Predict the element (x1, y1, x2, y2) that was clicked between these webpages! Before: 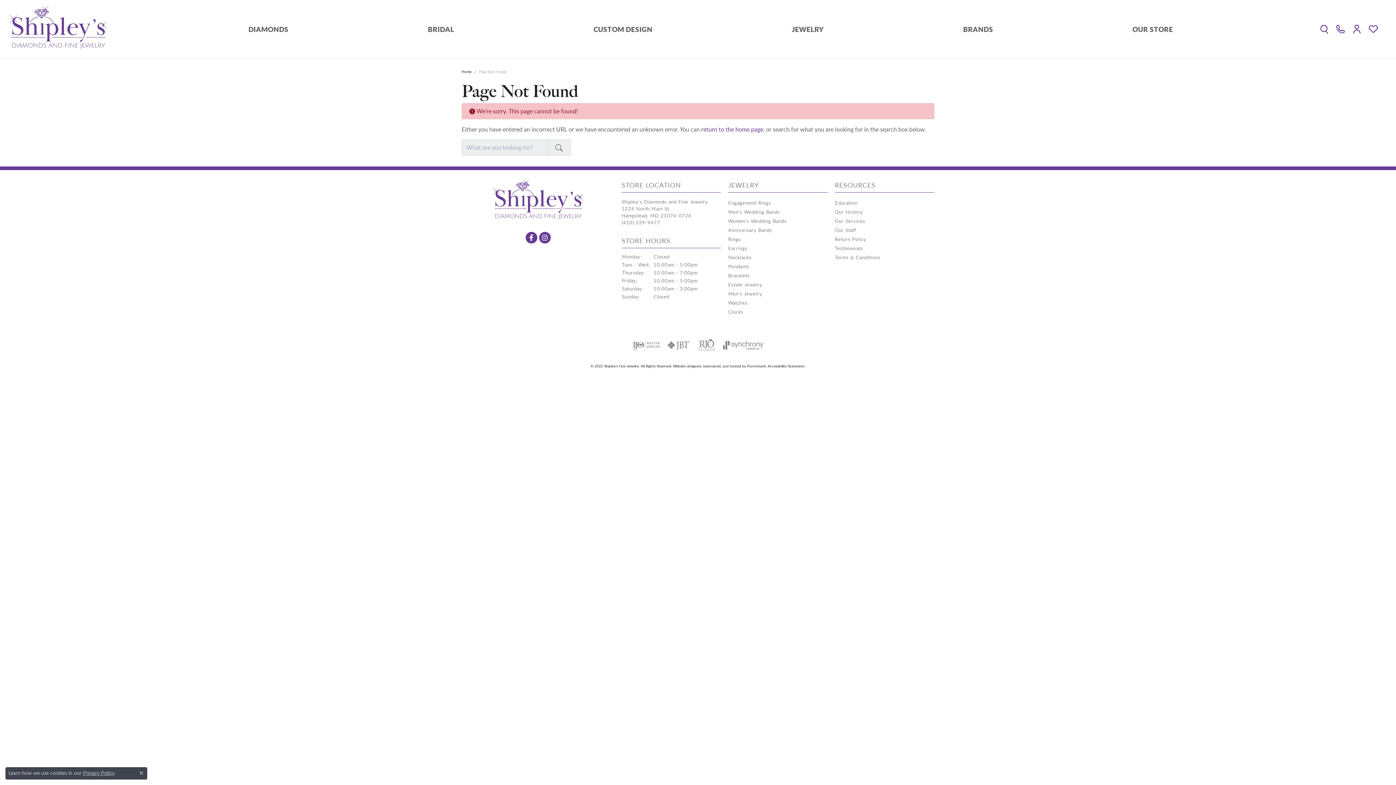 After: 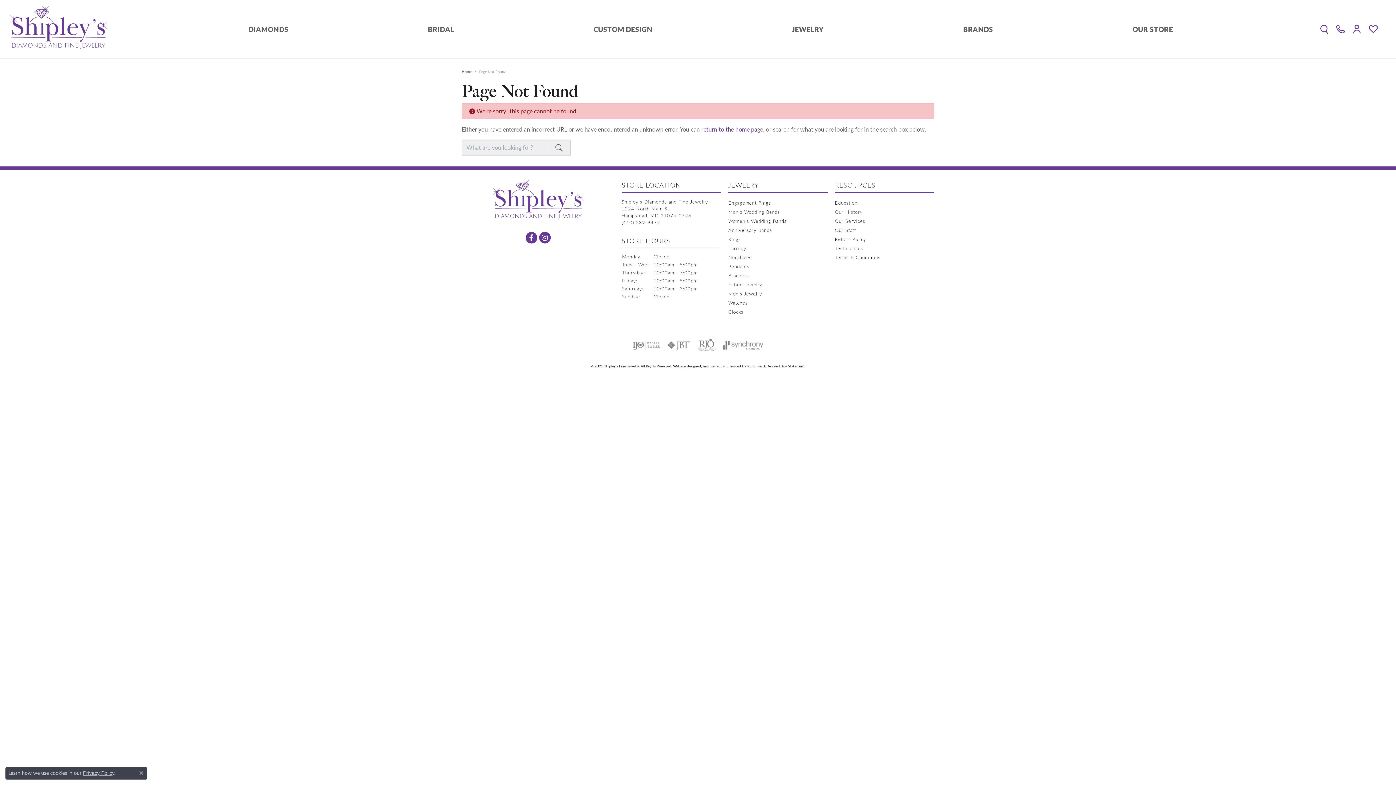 Action: bbox: (673, 363, 697, 368) label: Website designer